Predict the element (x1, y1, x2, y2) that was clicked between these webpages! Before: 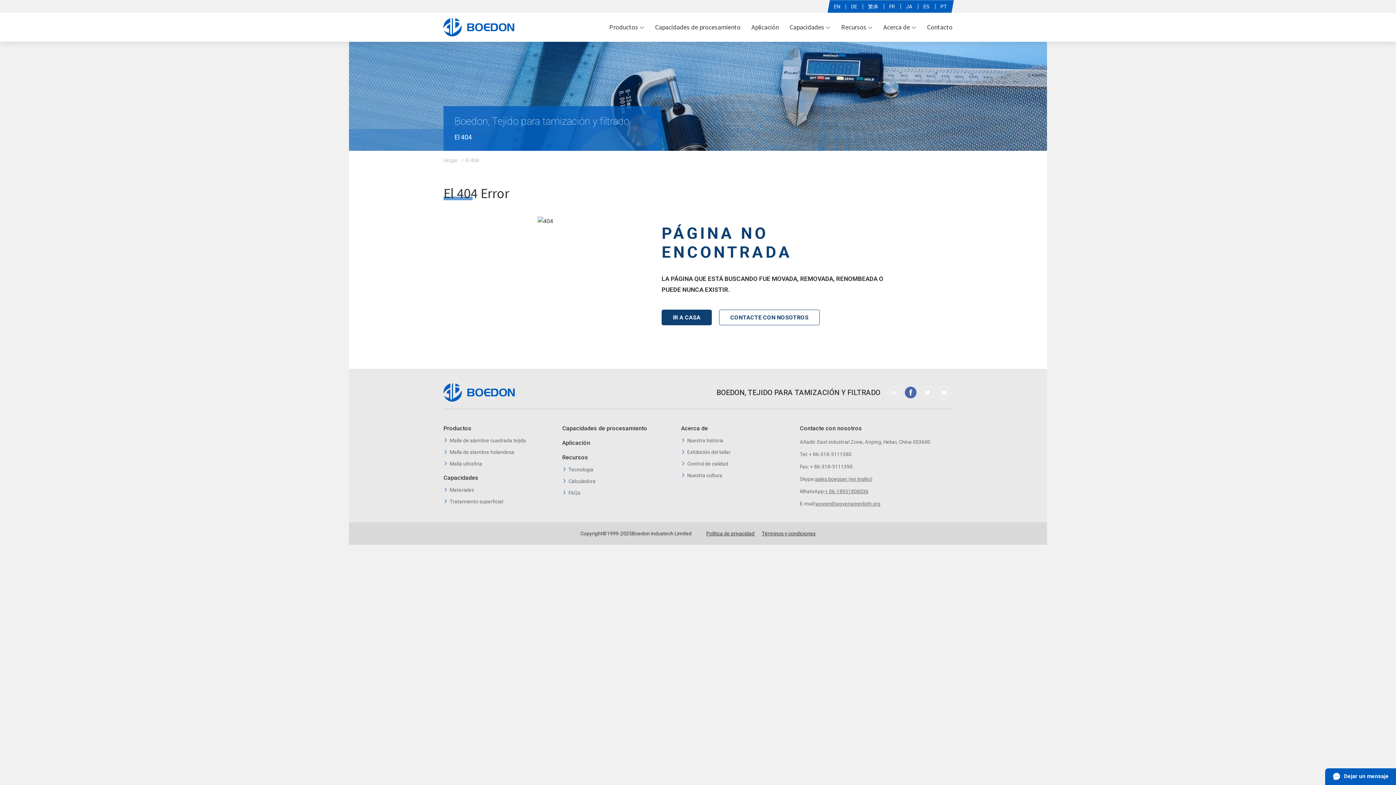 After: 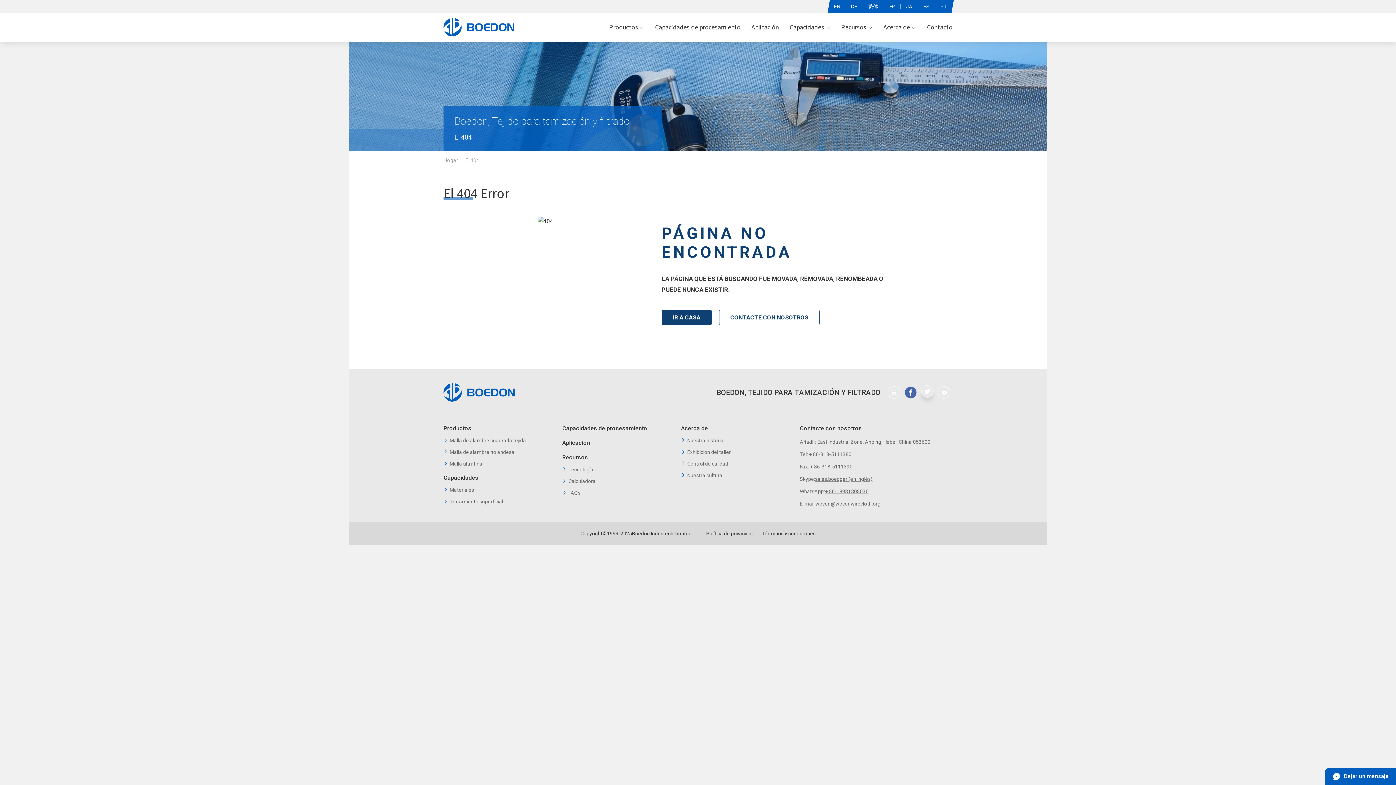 Action: bbox: (921, 386, 933, 398)